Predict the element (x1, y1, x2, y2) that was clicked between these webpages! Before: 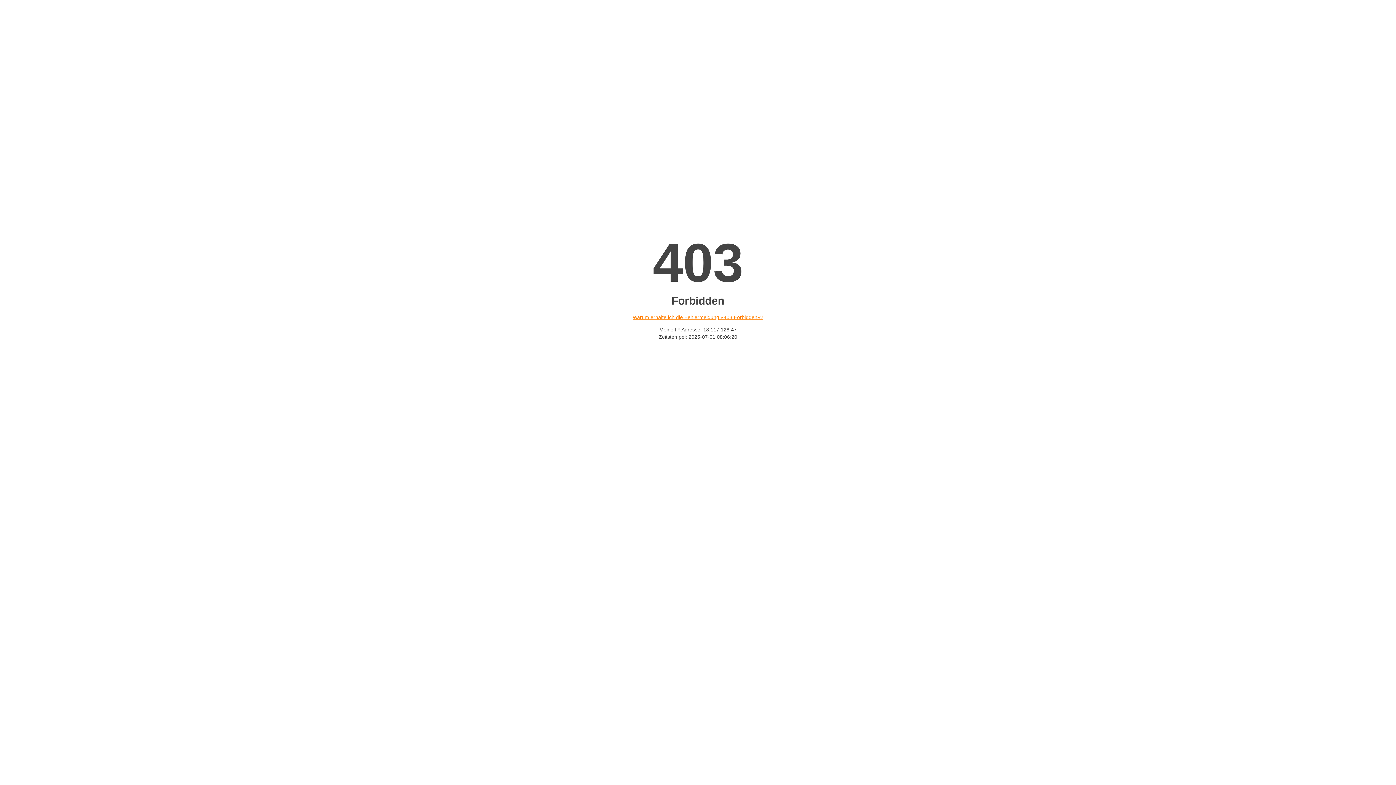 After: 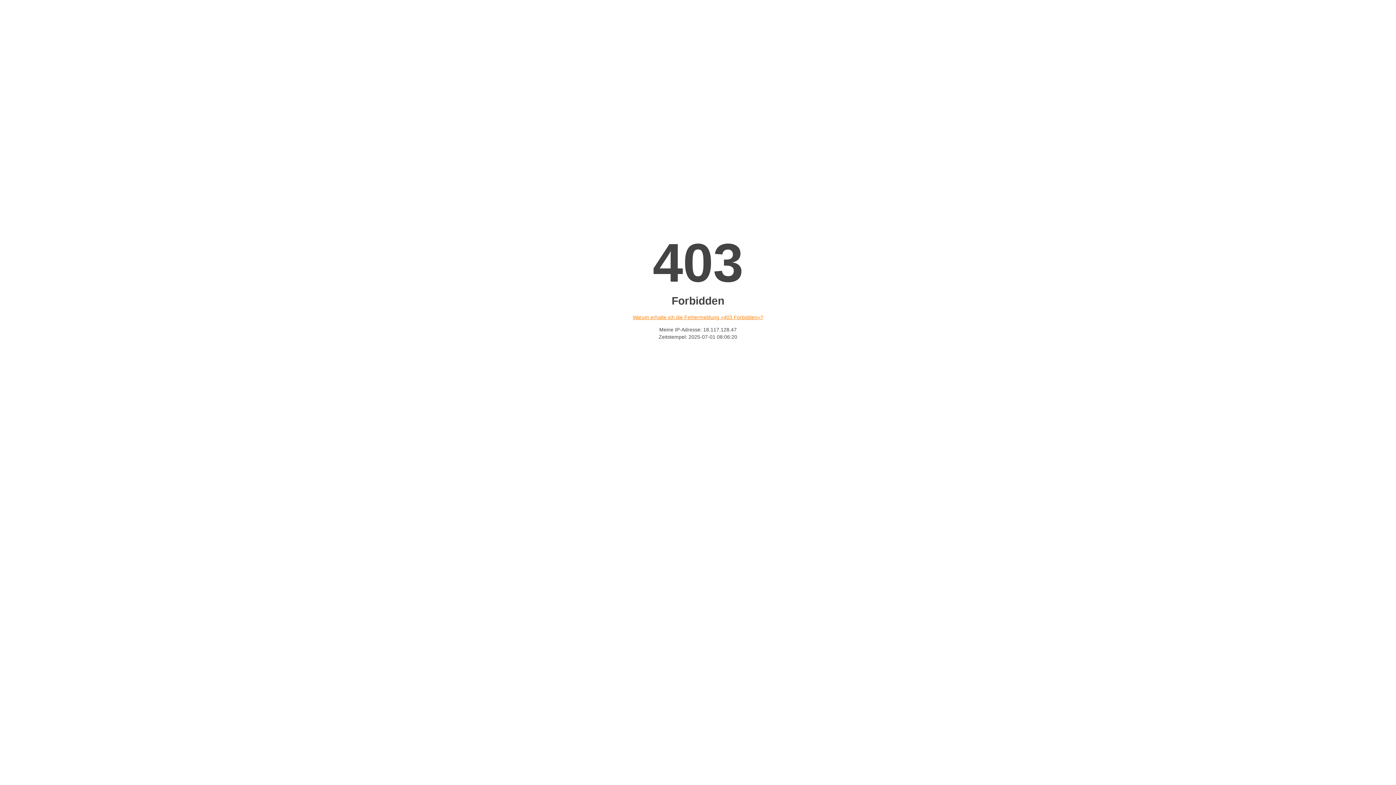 Action: bbox: (632, 314, 763, 320) label: Warum erhalte ich die Fehlermeldung «403 Forbidden»?